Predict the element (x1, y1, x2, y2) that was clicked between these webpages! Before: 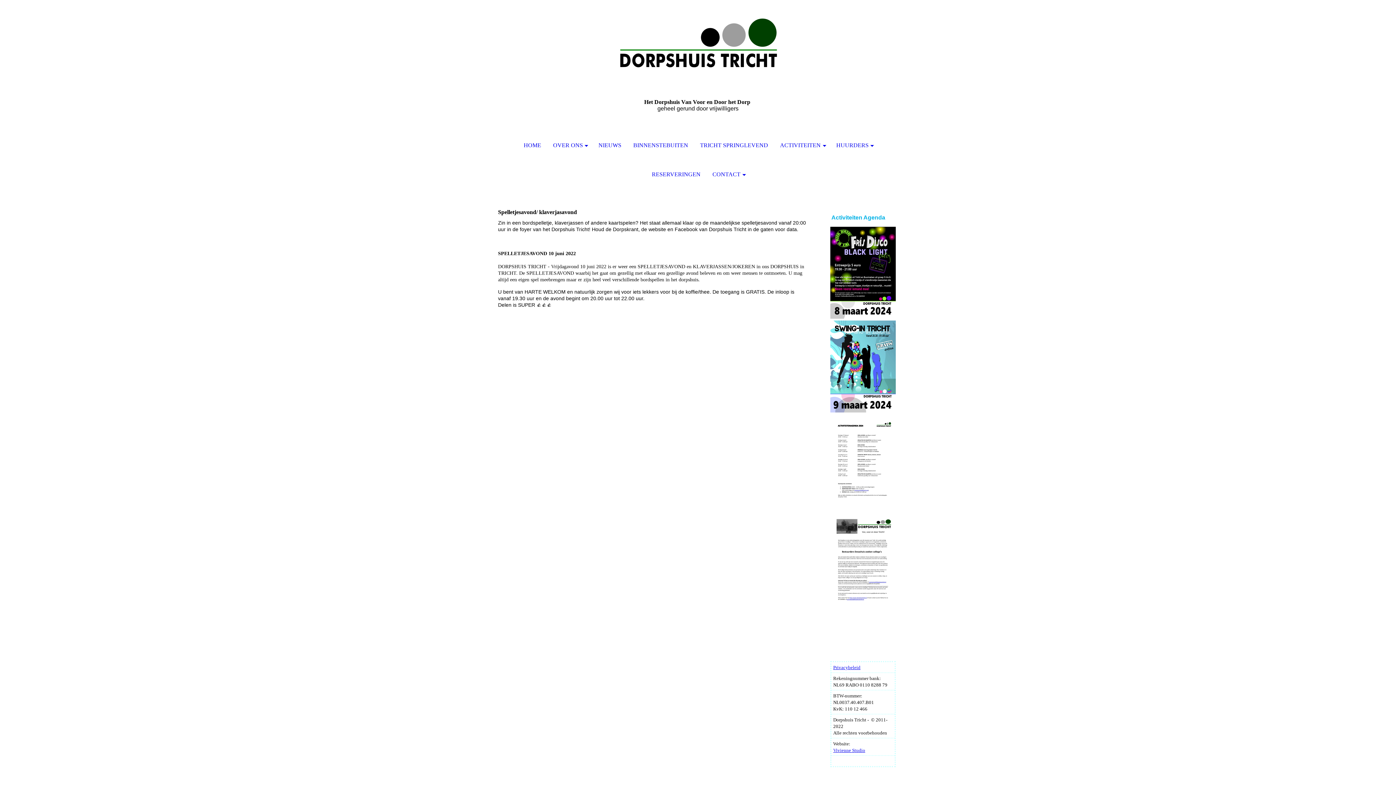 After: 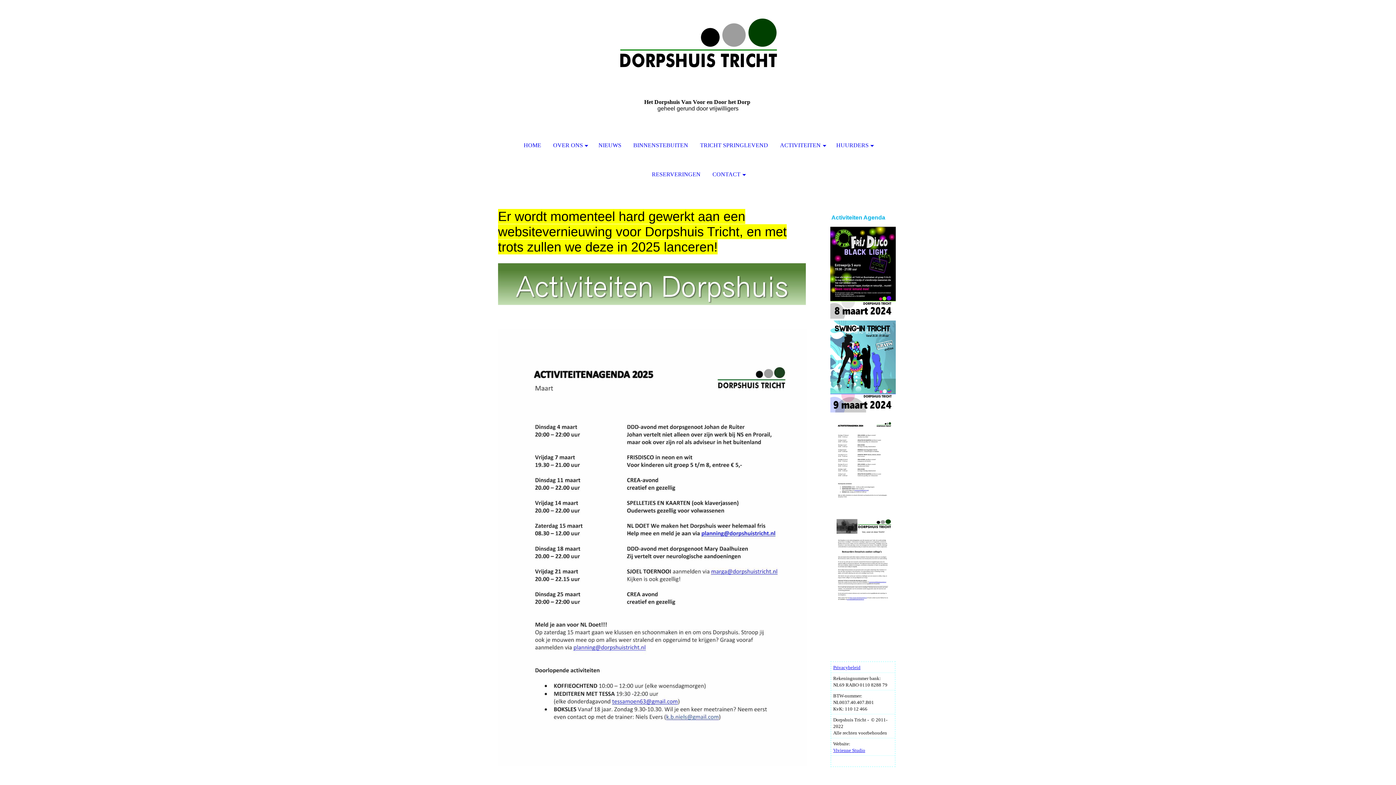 Action: label: HOME bbox: (518, 130, 546, 160)